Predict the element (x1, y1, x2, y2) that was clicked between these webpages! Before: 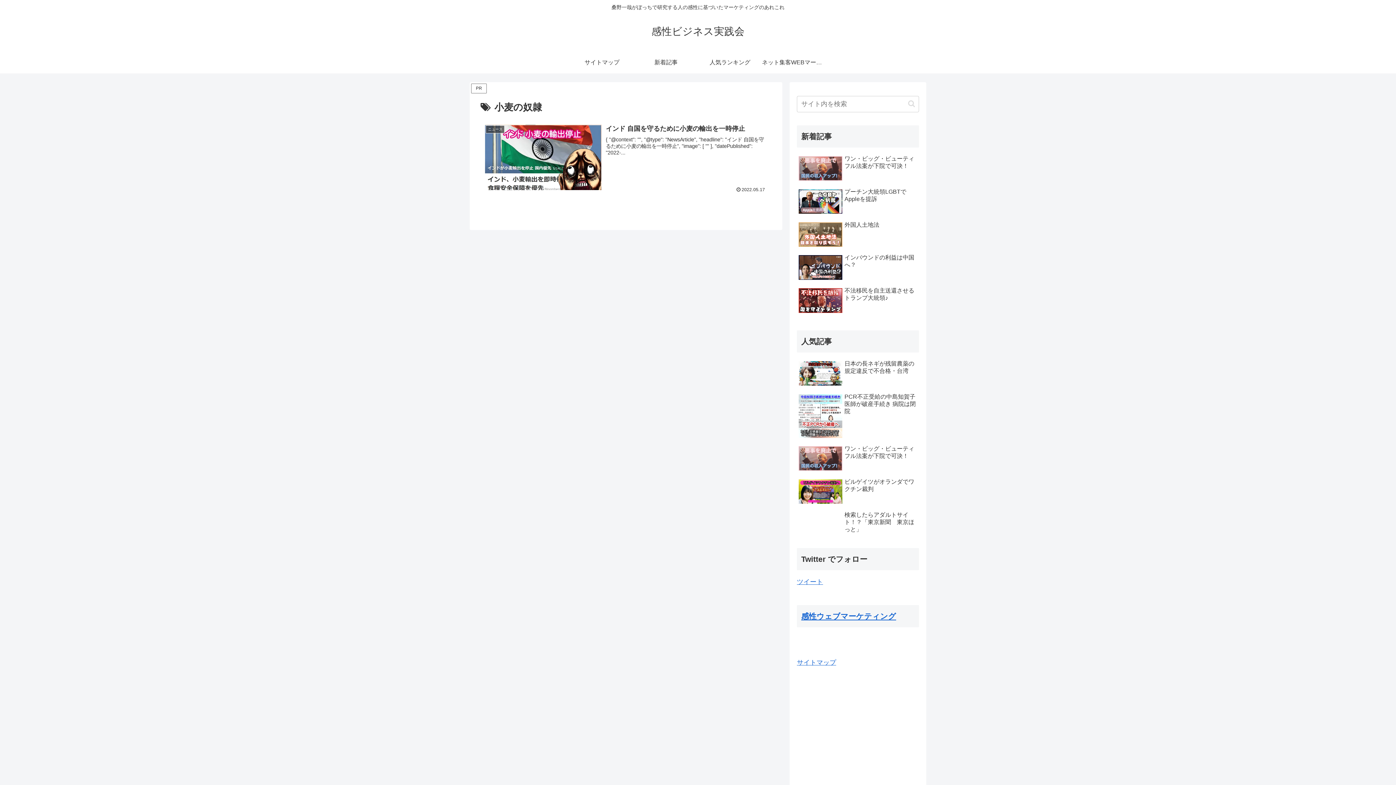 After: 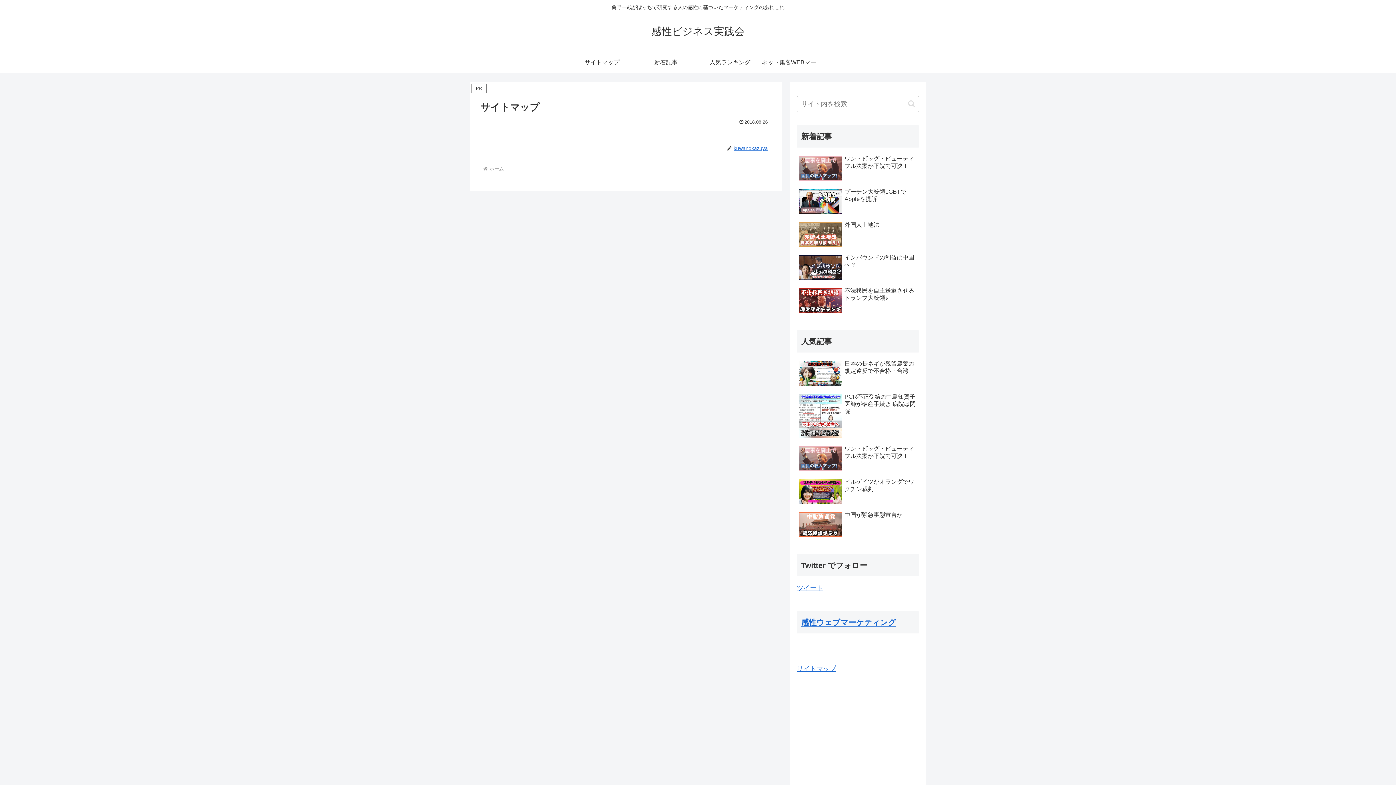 Action: label: サイトマップ bbox: (570, 51, 634, 73)